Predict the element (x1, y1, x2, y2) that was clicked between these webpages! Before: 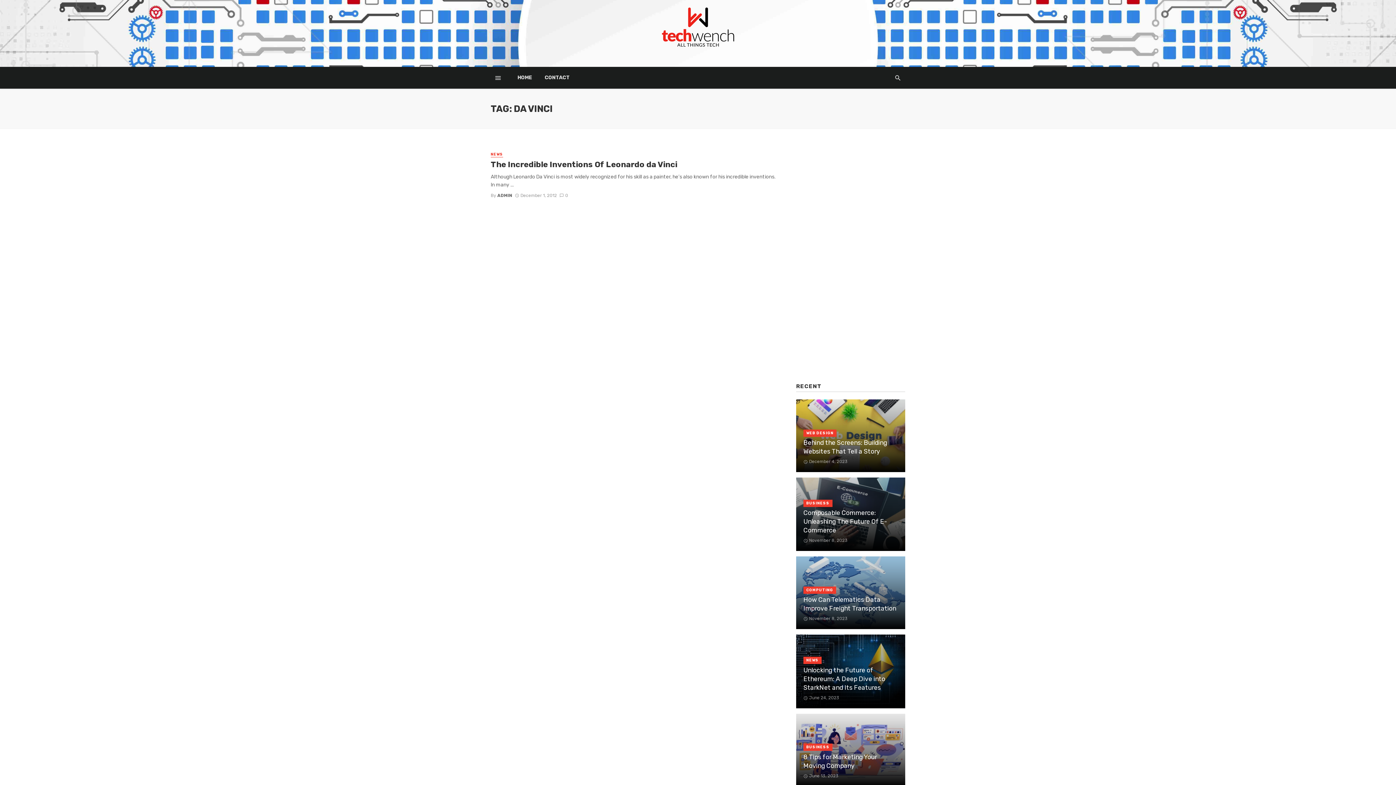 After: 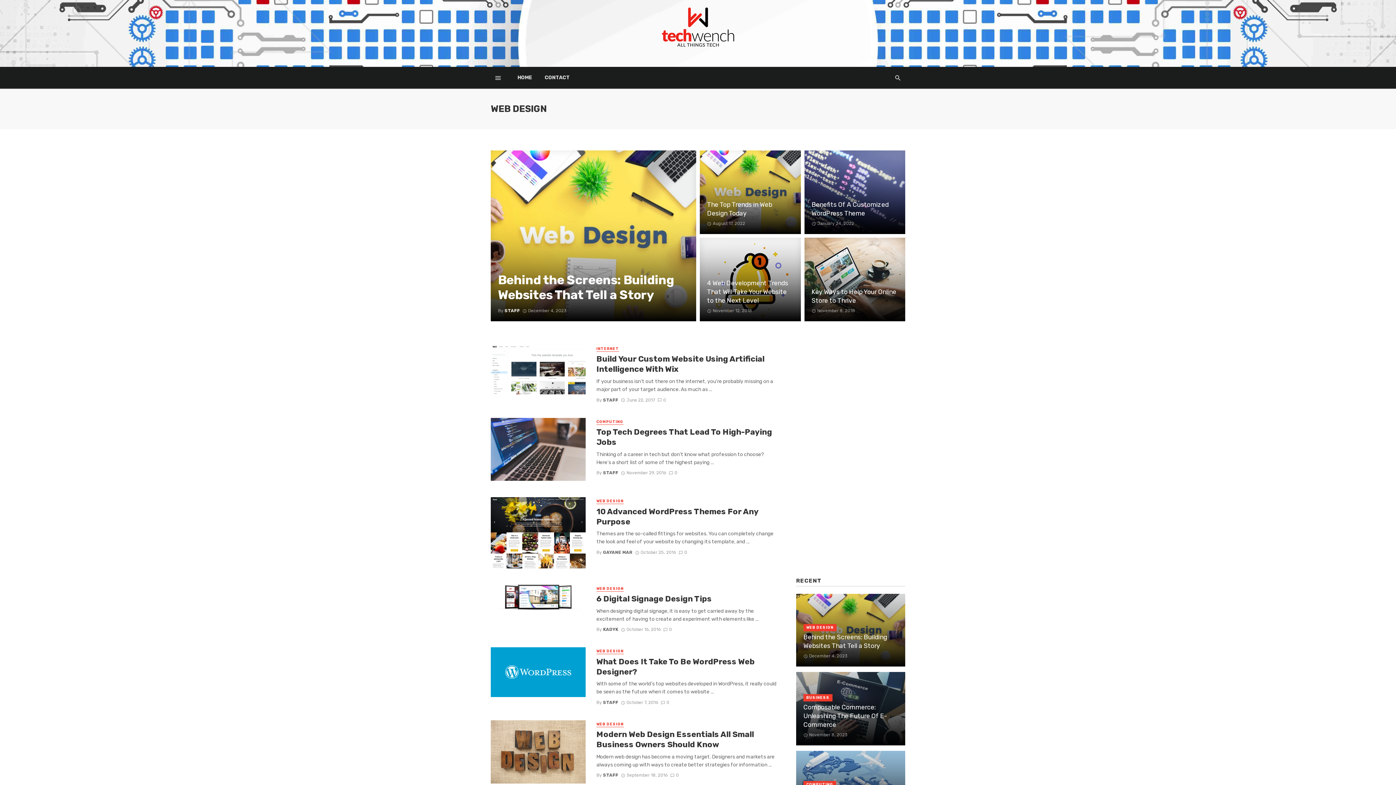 Action: bbox: (803, 429, 836, 436) label: WEB DESIGN